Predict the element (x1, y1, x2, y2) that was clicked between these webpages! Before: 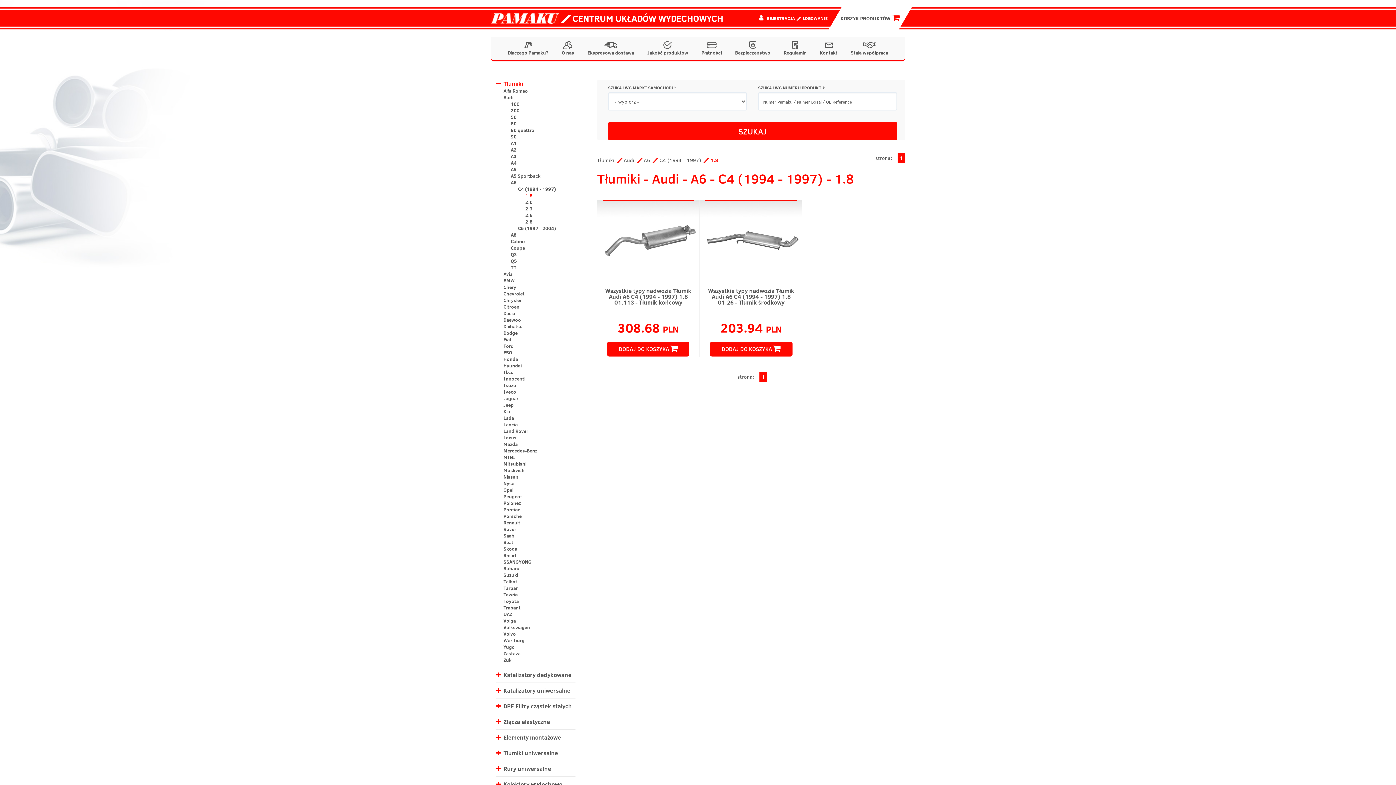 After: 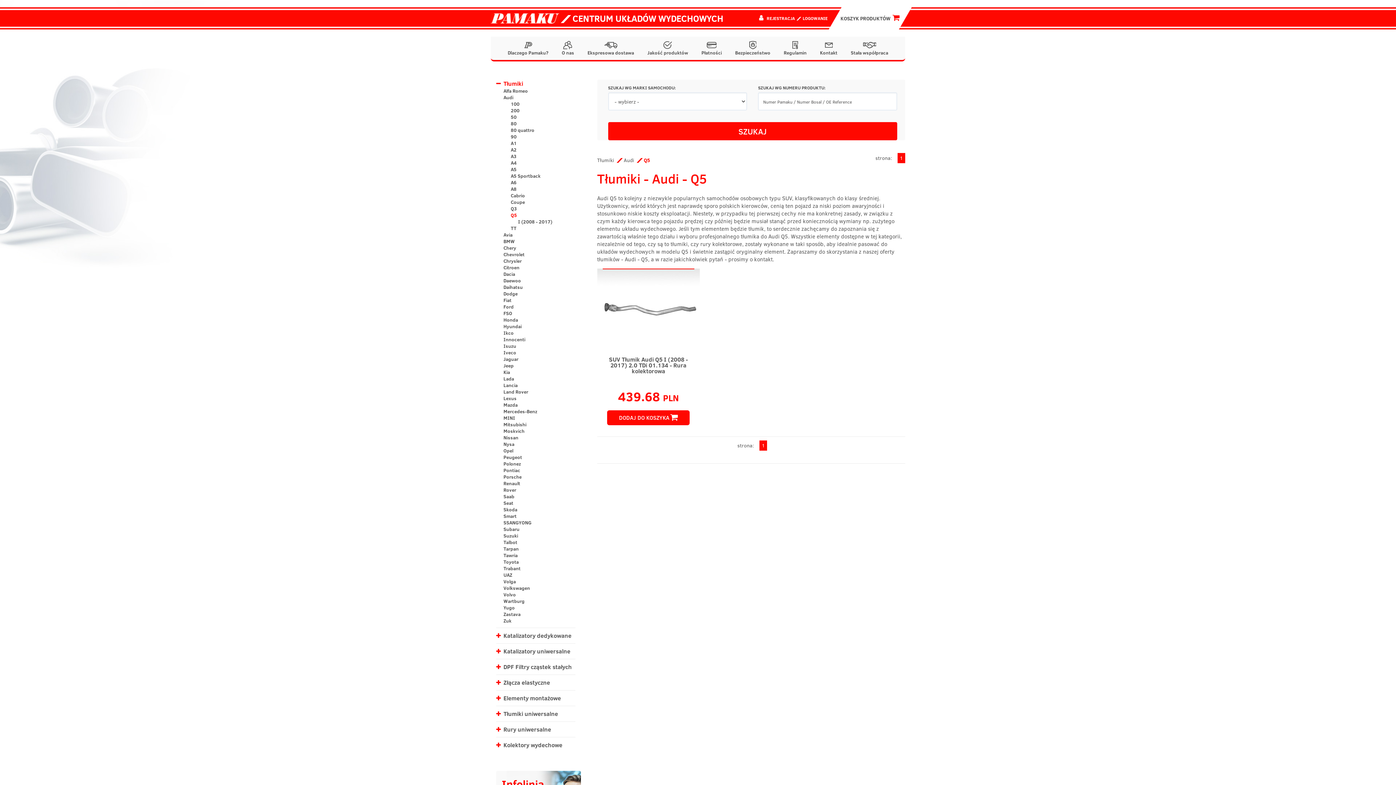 Action: bbox: (510, 257, 517, 264) label: Q5